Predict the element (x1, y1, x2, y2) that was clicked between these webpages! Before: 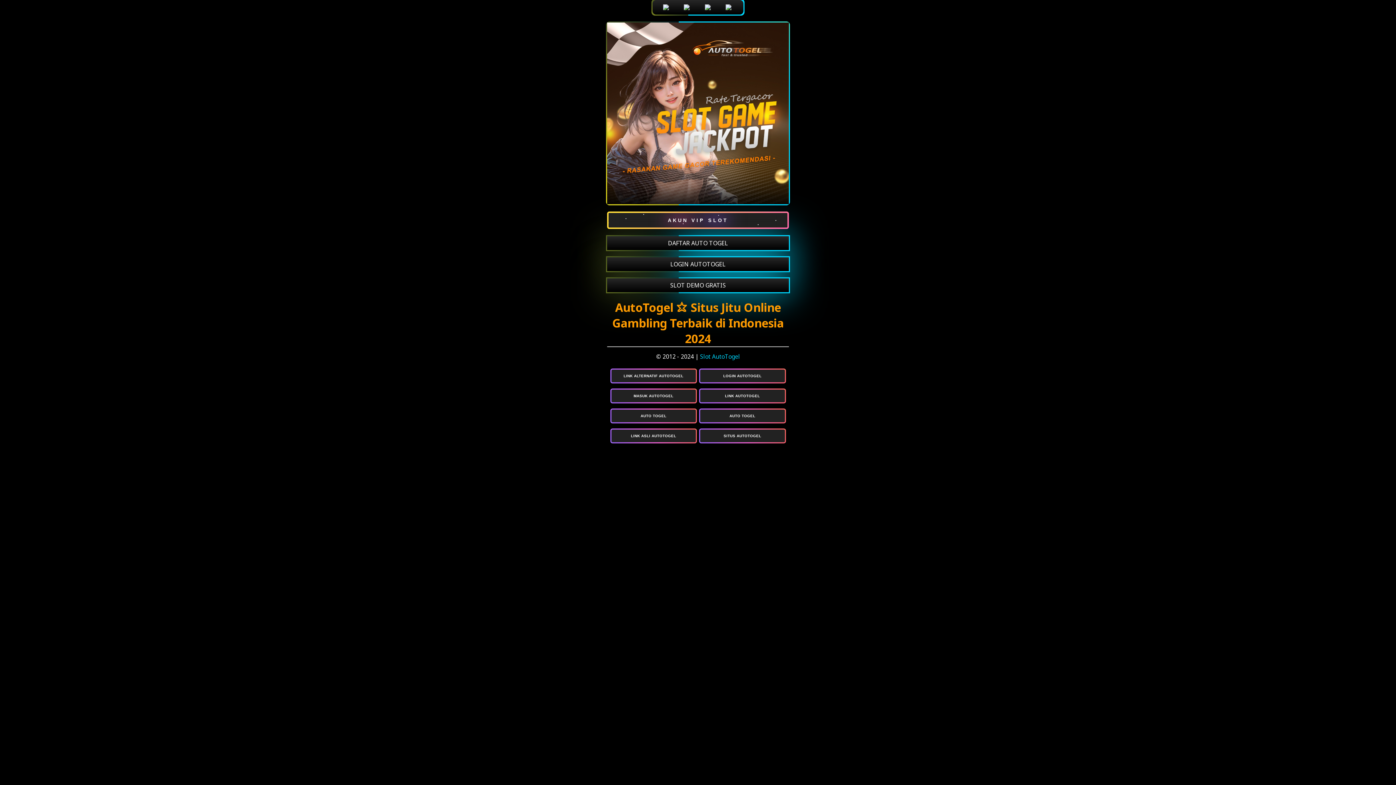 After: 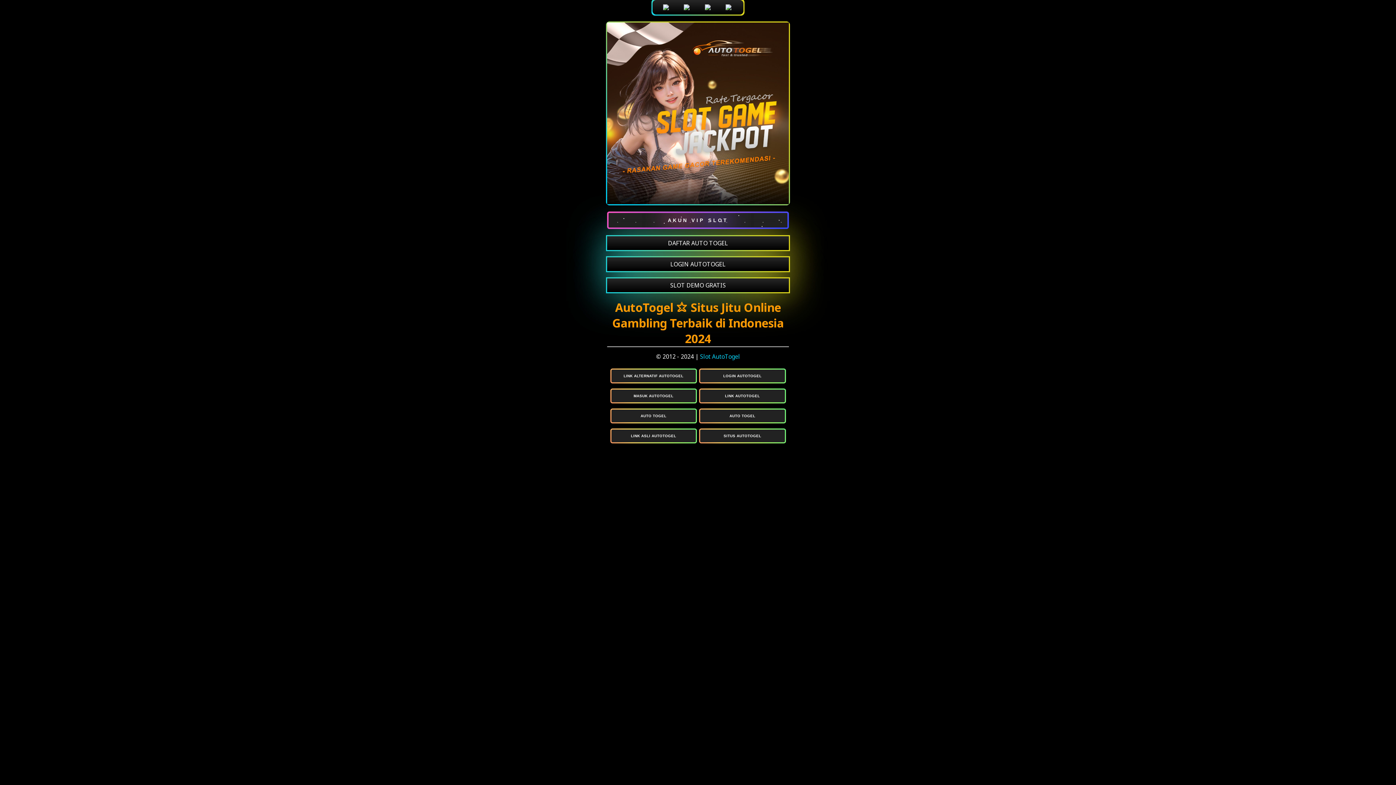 Action: bbox: (700, 429, 784, 442) label: SITUS AUTOTOGEL